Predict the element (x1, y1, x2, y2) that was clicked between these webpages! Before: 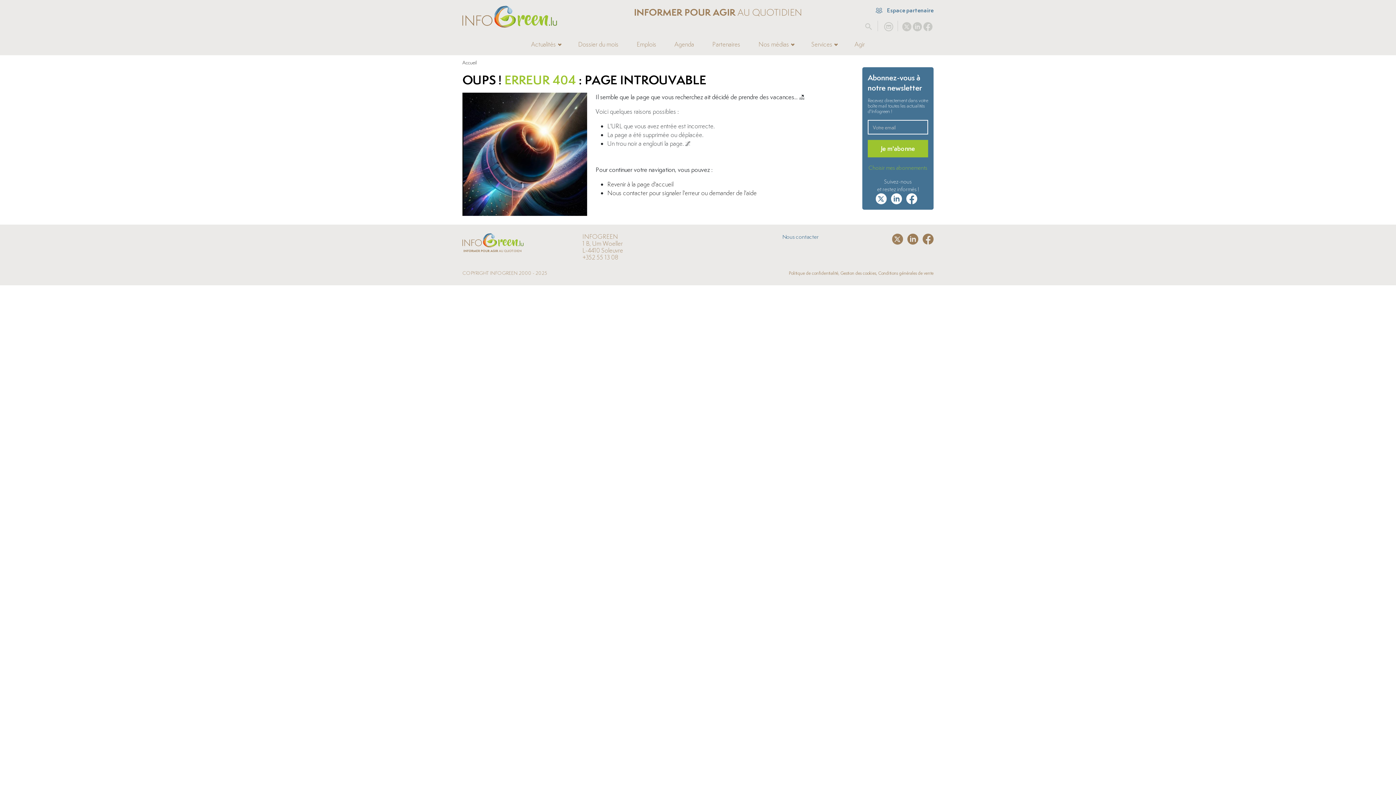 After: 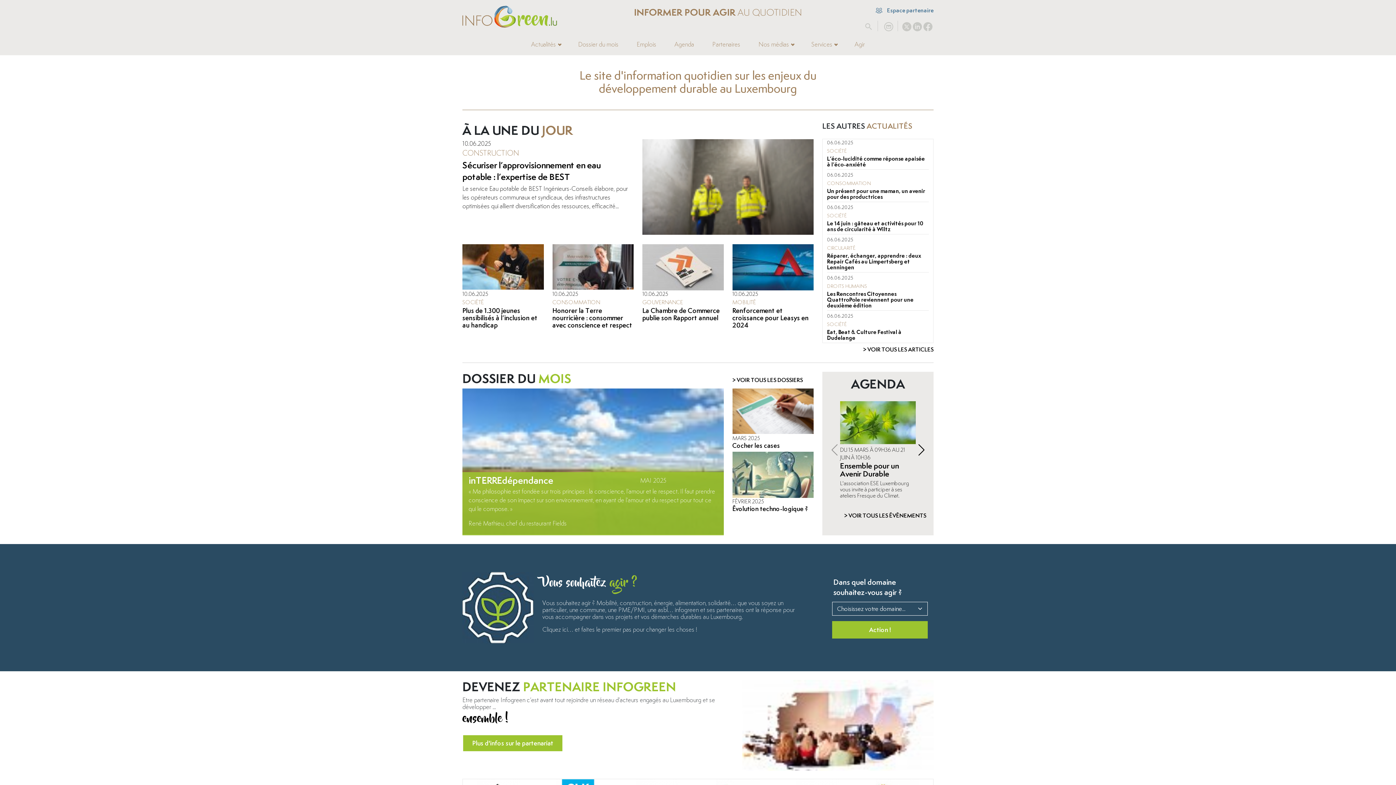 Action: bbox: (462, 59, 477, 65) label: Accueil